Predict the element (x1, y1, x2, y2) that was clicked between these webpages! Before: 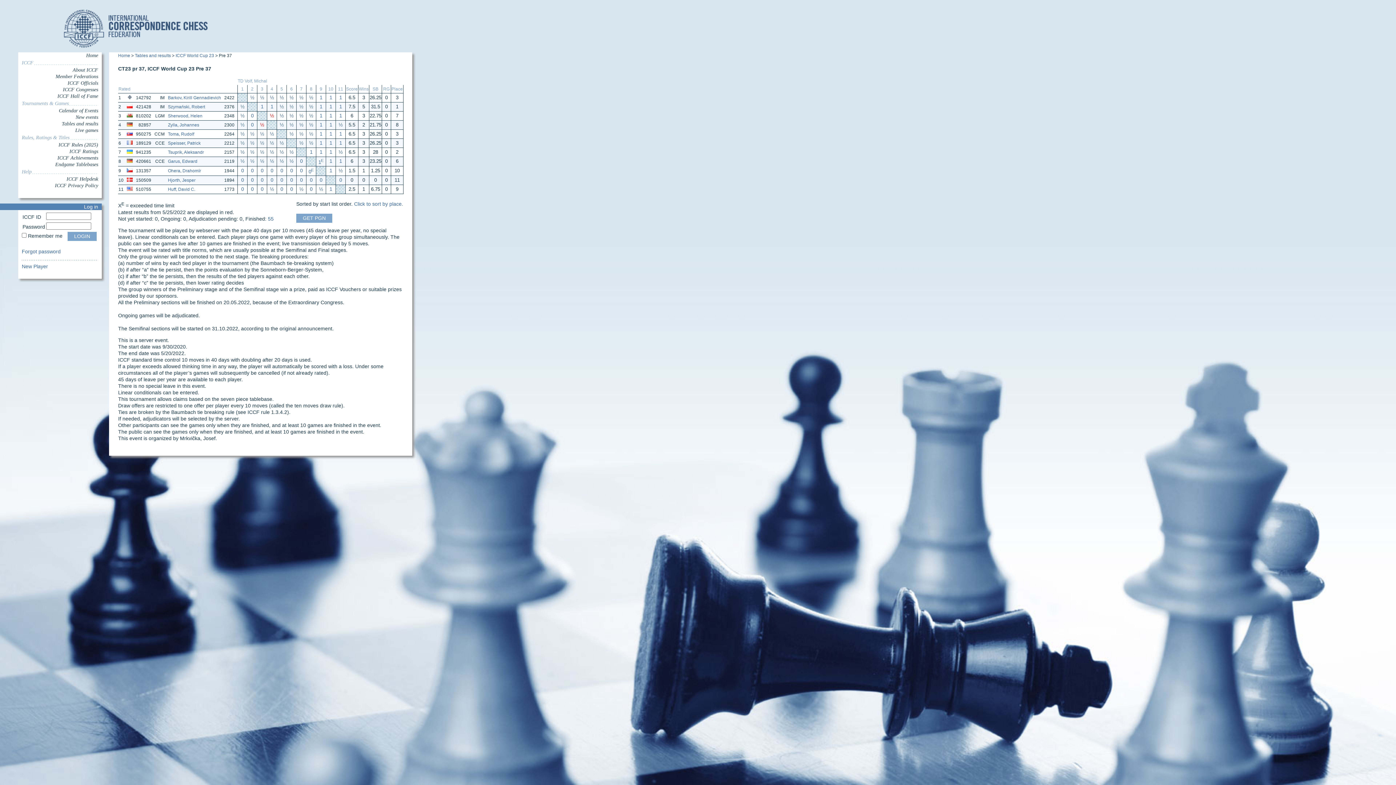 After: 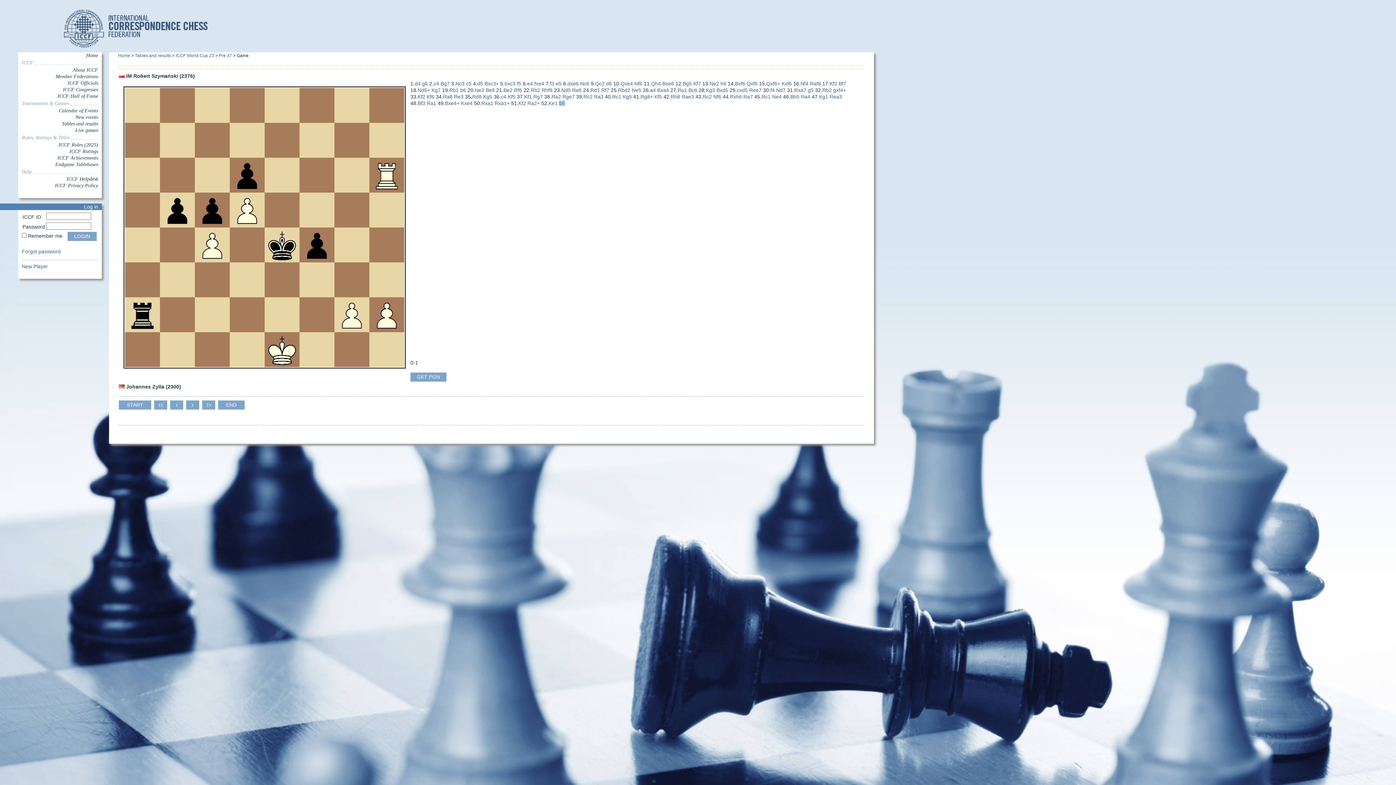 Action: label: 1 bbox: (270, 104, 273, 109)